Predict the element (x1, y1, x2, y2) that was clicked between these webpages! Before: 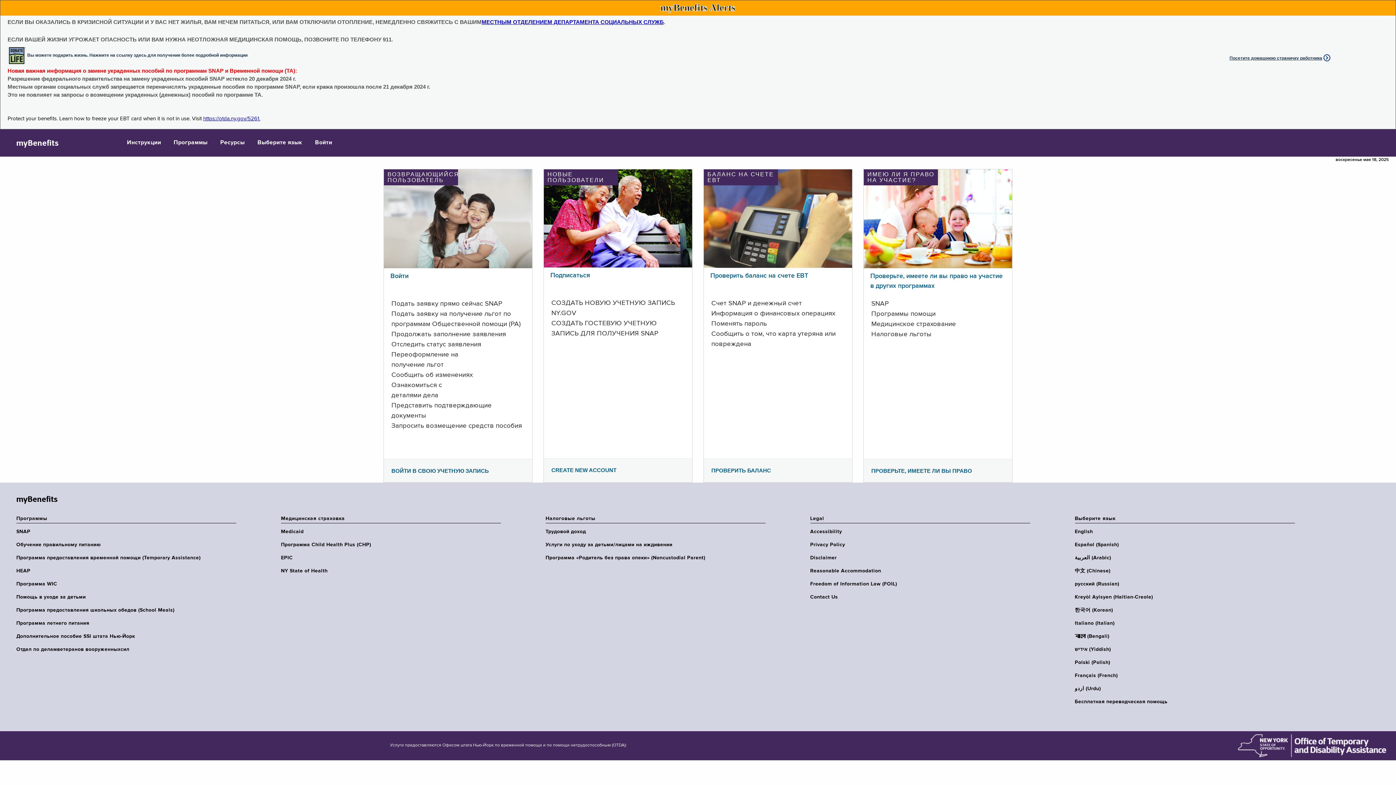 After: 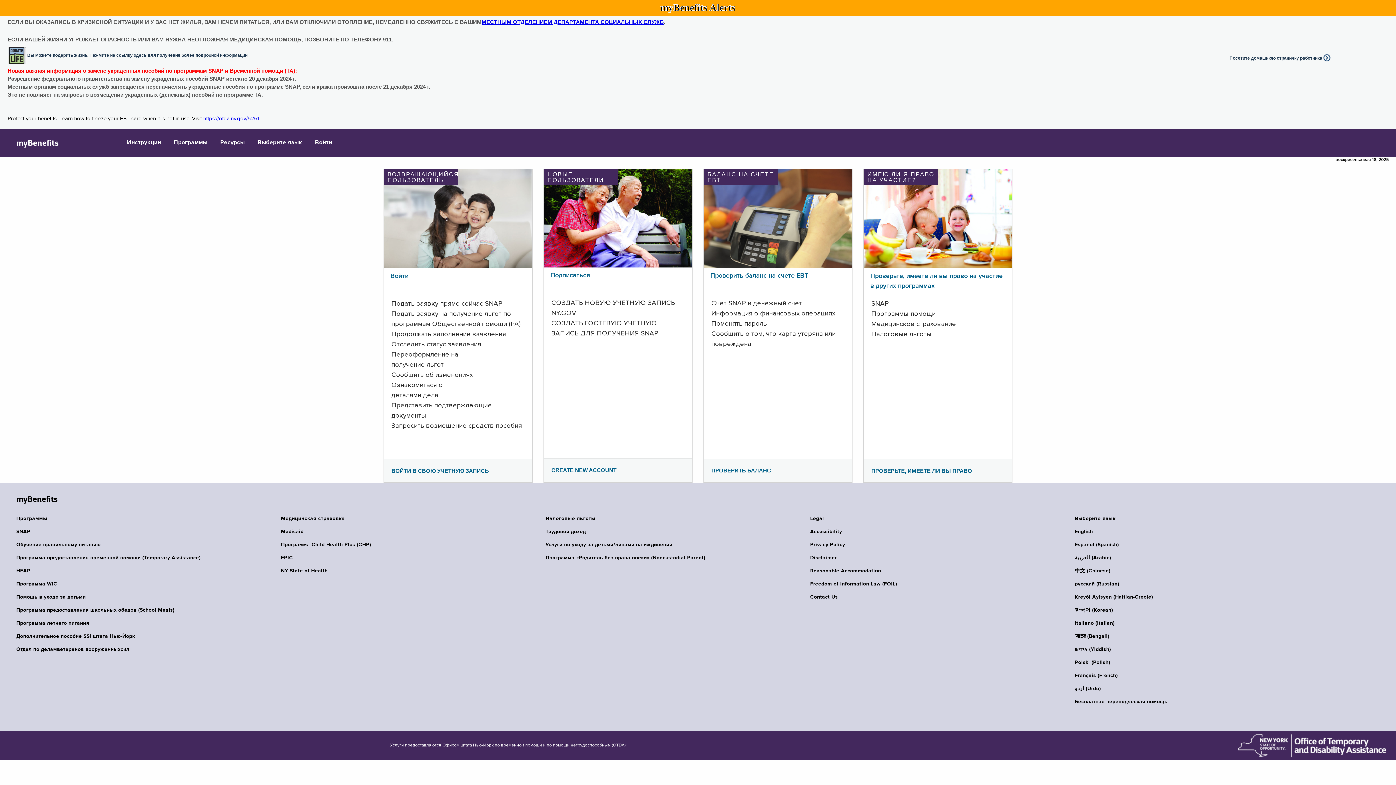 Action: label: Reasonable Accommodation bbox: (810, 568, 1035, 574)